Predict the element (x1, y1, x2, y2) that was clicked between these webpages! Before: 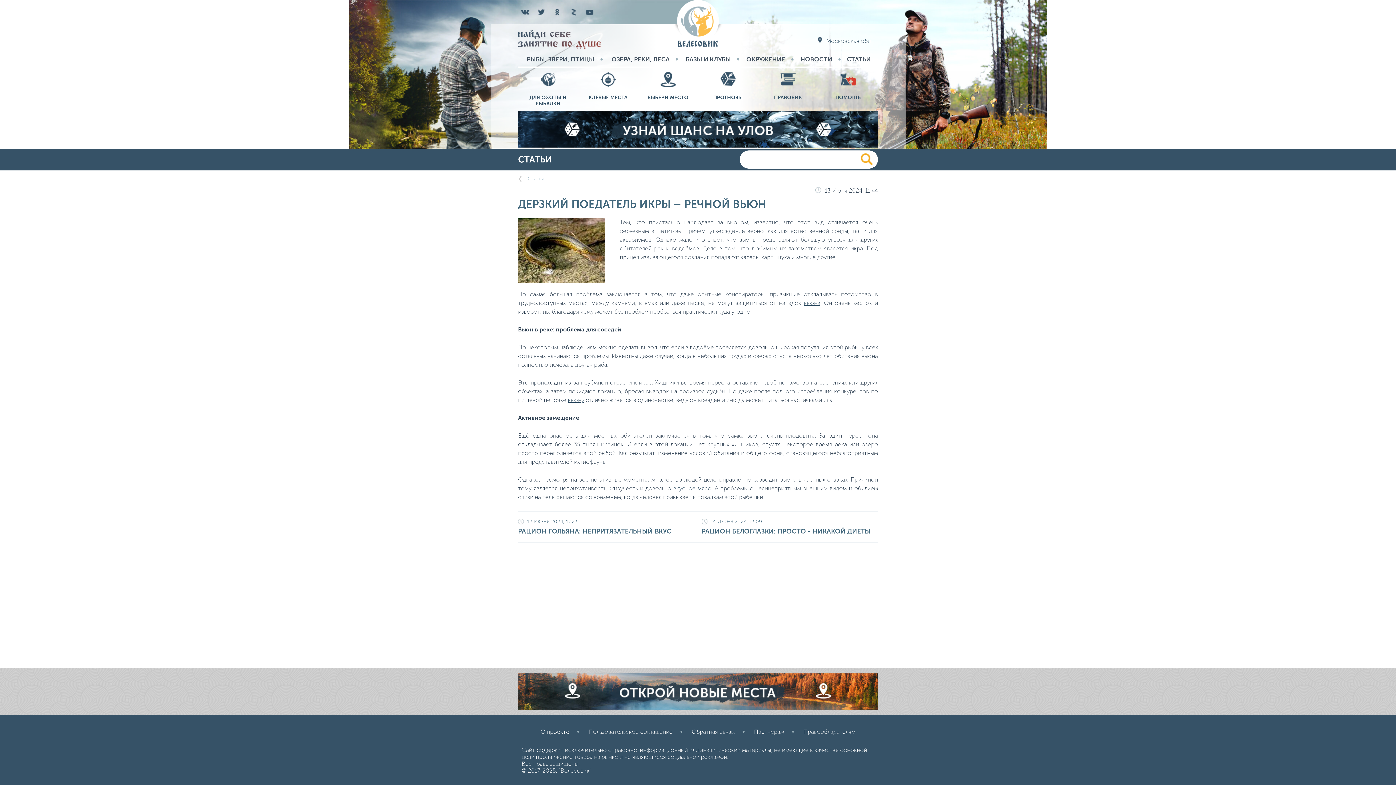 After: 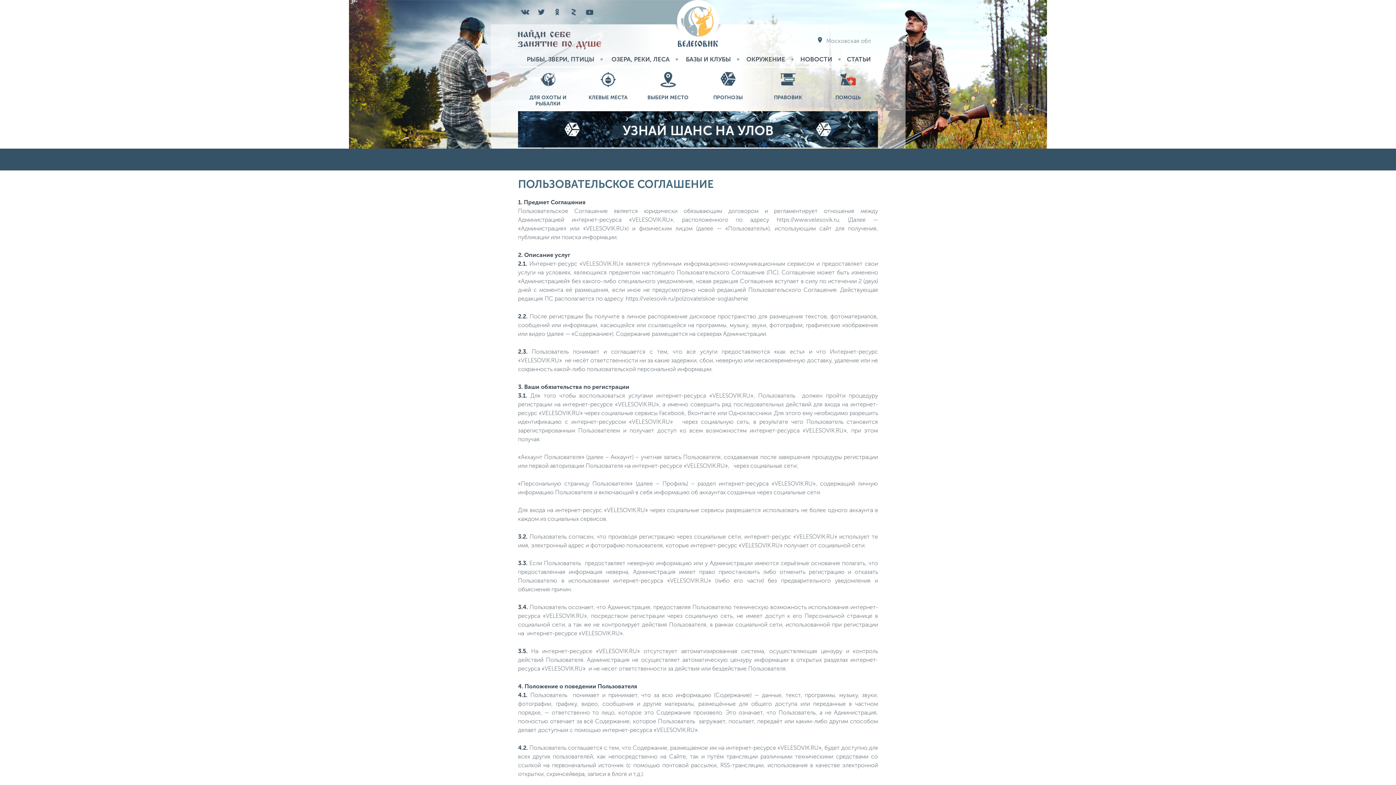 Action: bbox: (588, 727, 690, 736) label: Пользовательское соглашение